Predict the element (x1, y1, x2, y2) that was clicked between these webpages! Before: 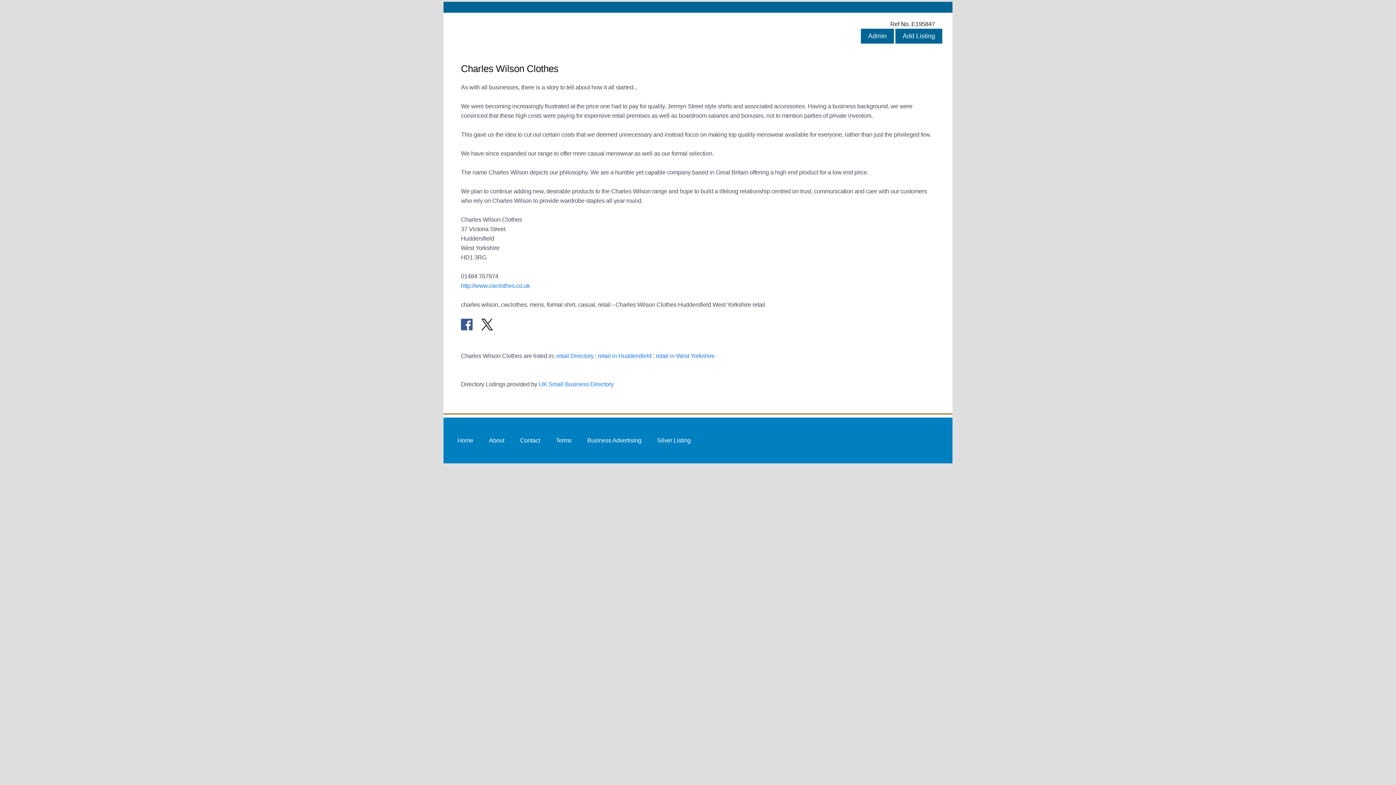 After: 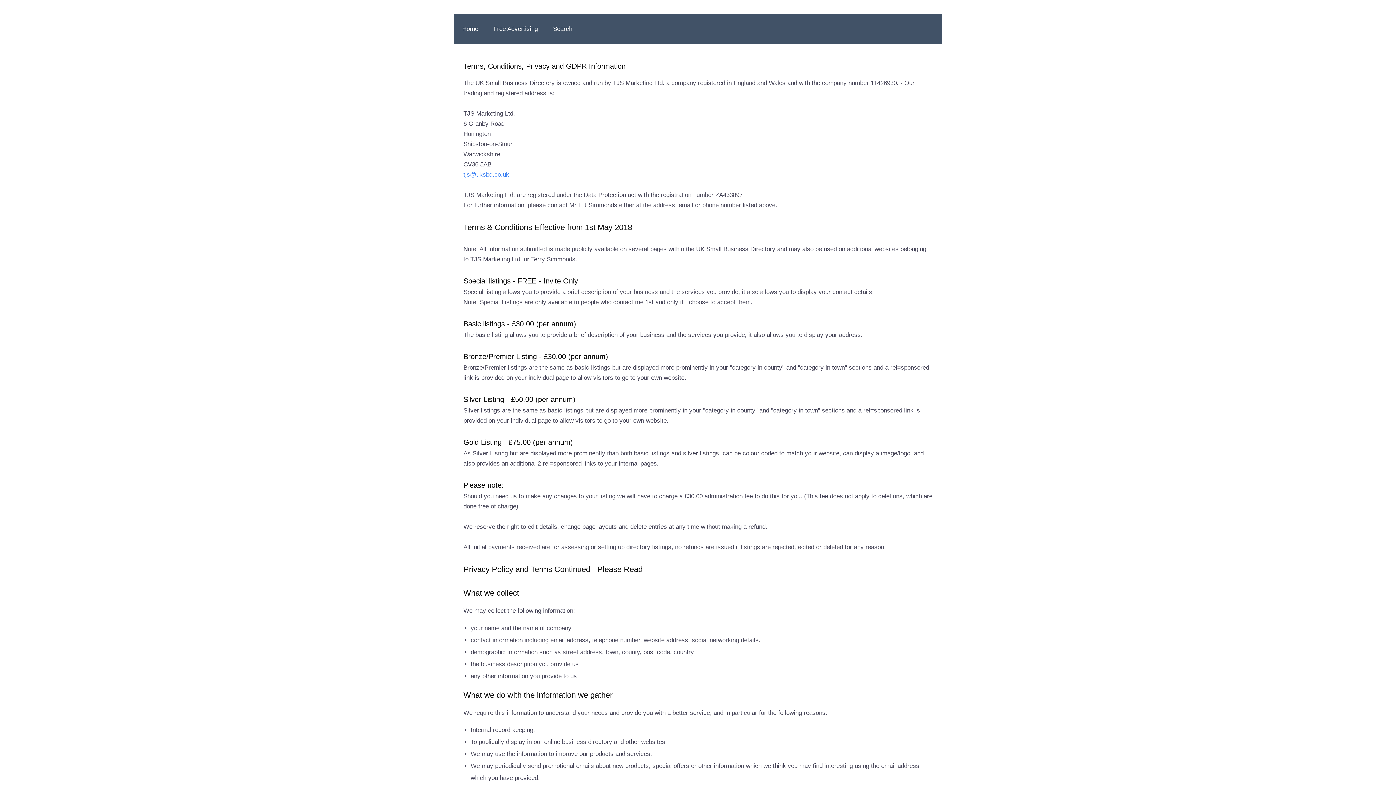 Action: label: Terms bbox: (551, 432, 576, 448)